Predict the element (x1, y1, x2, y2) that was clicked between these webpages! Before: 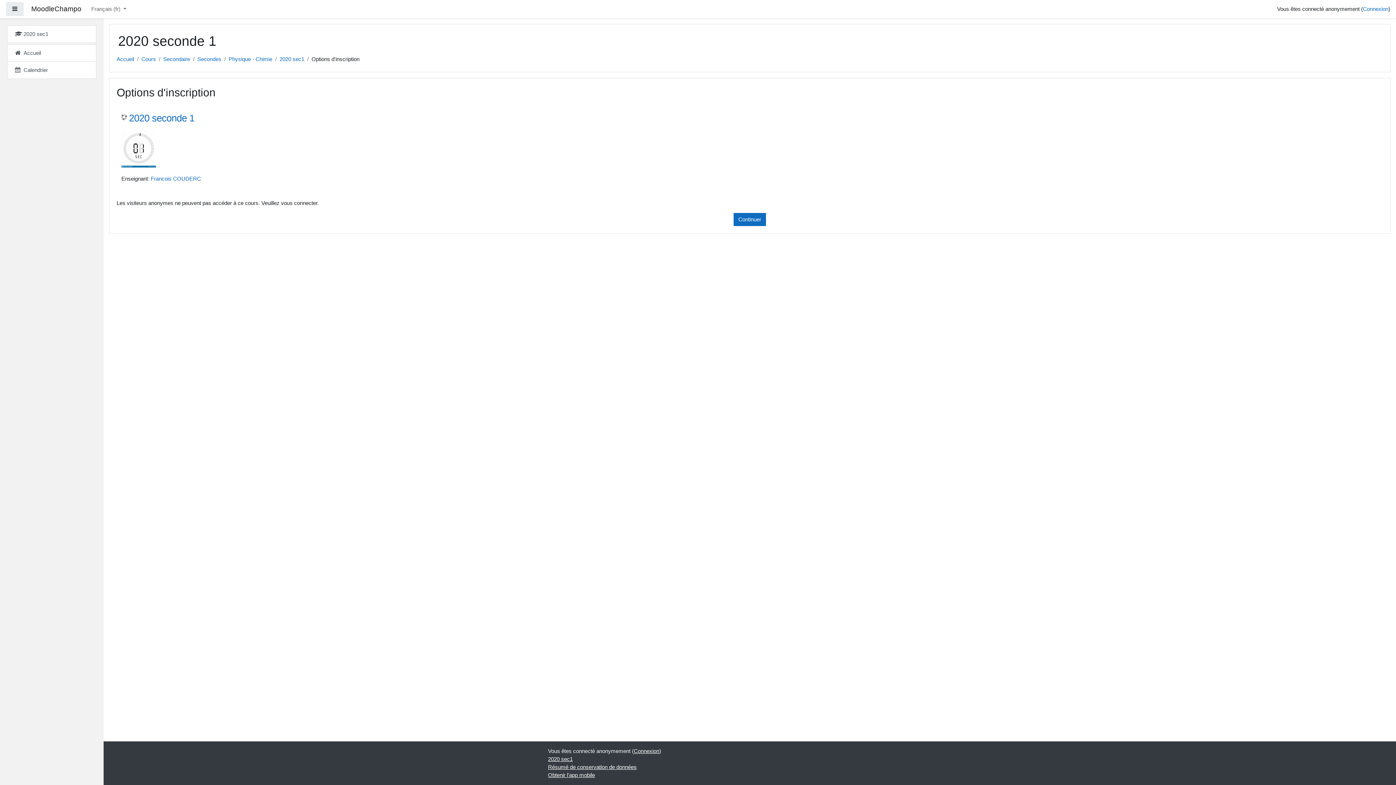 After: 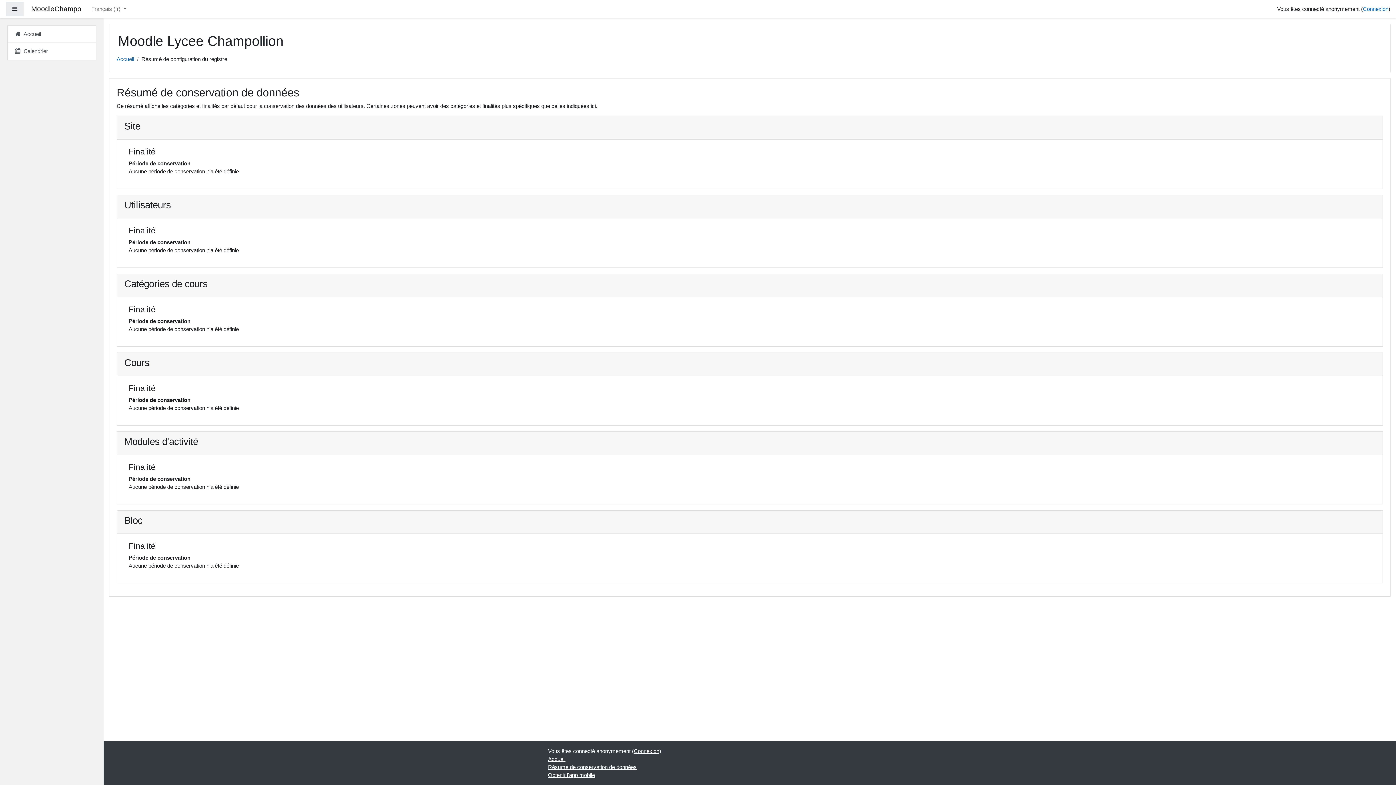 Action: bbox: (548, 764, 636, 770) label: Résumé de conservation de données